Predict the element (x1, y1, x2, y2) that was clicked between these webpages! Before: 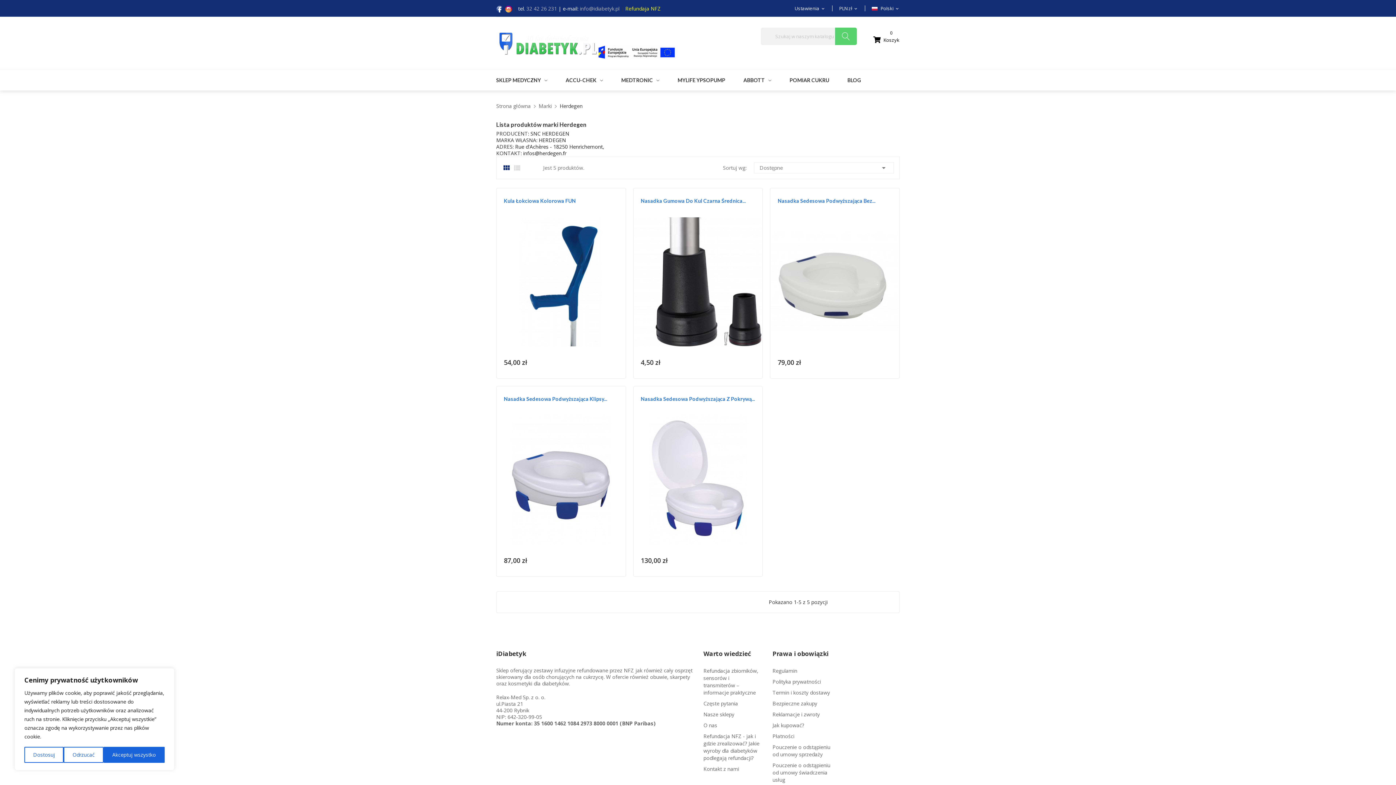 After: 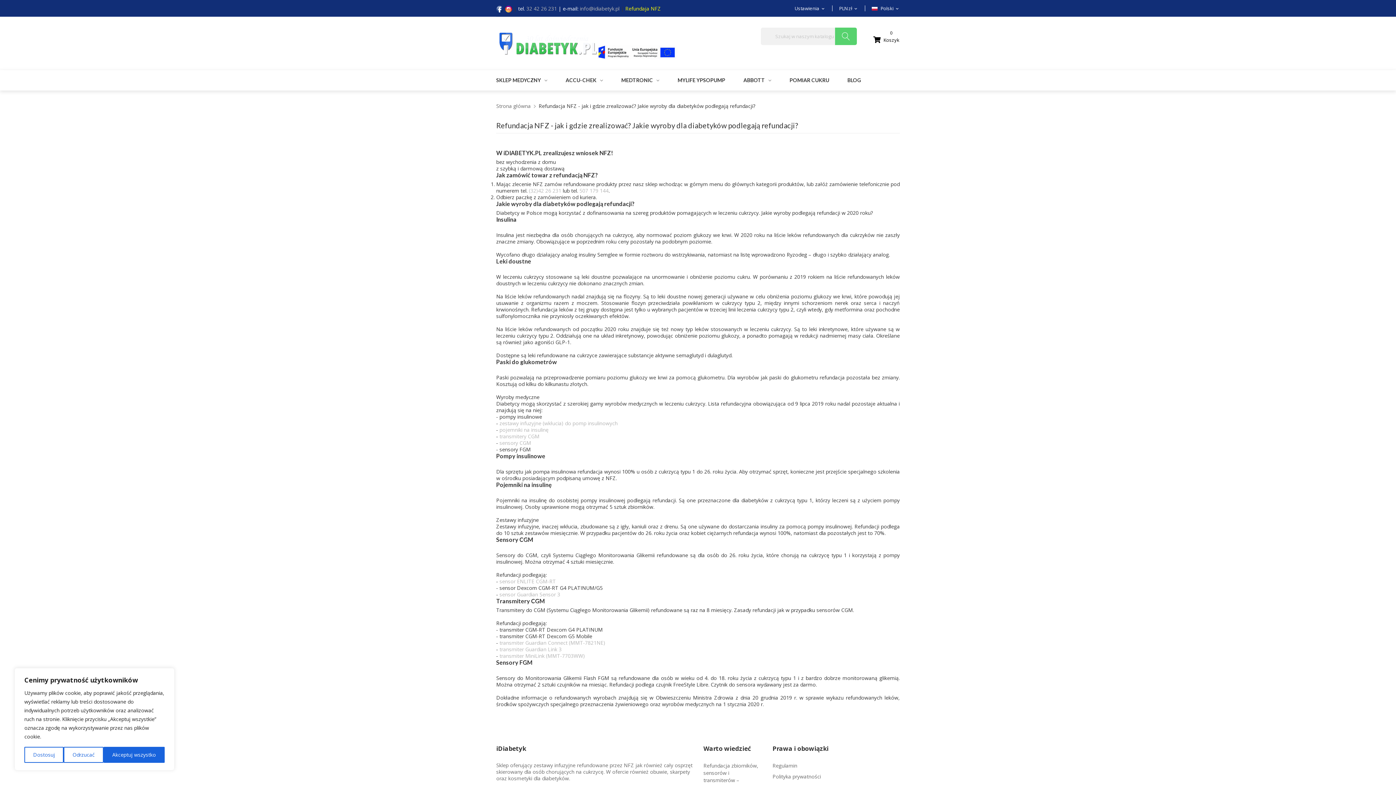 Action: label: Refundaja NFZ bbox: (625, 5, 661, 12)